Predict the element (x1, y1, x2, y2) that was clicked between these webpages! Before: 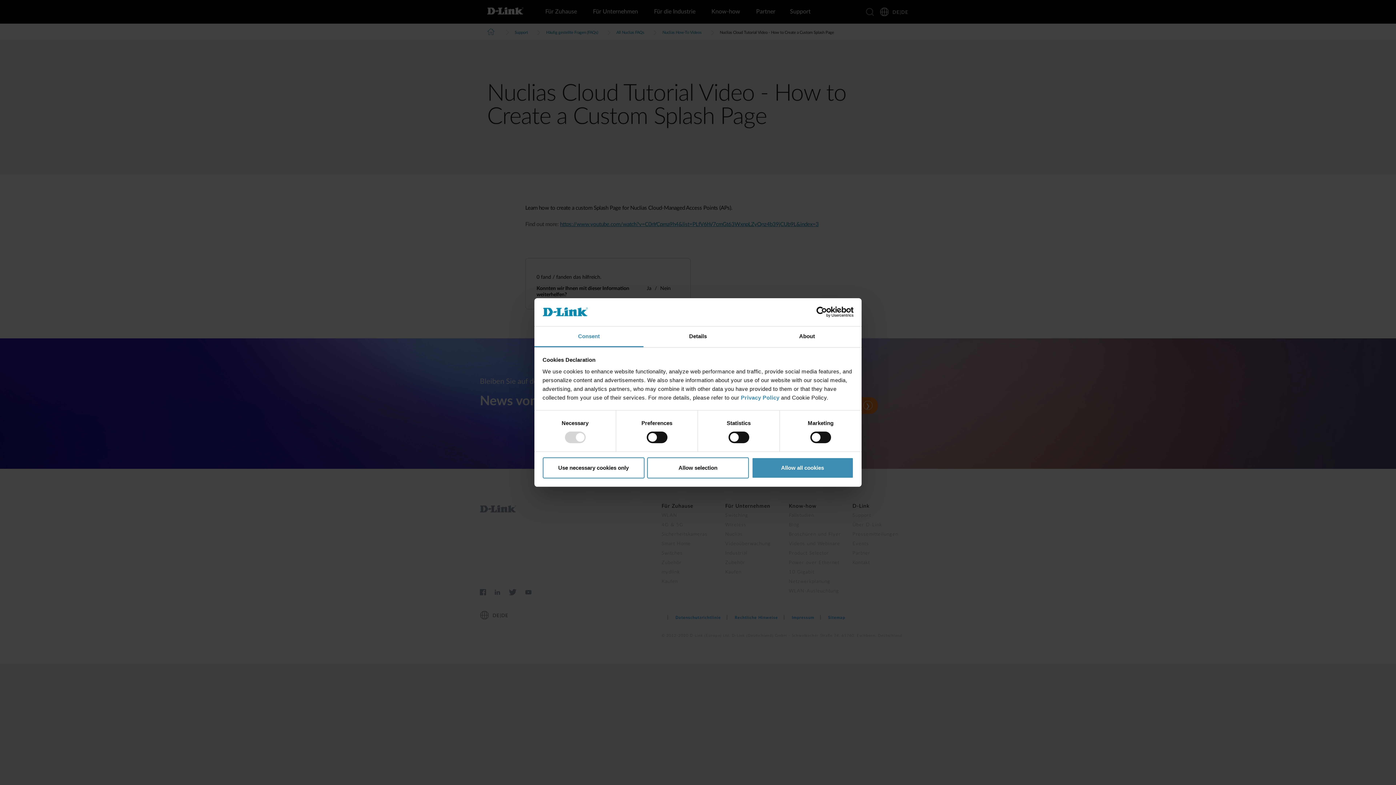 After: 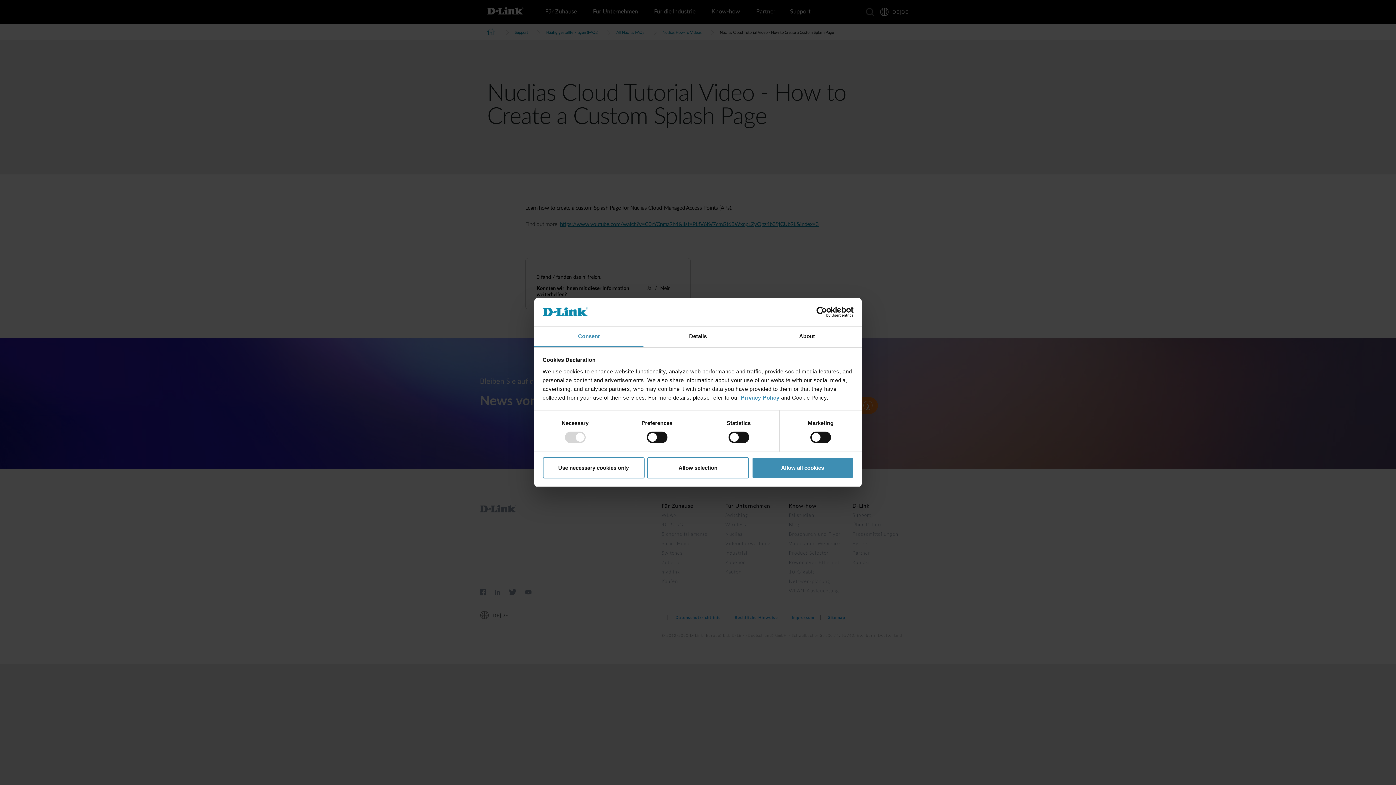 Action: bbox: (790, 306, 853, 317) label: Cookiebot - opens in a new window